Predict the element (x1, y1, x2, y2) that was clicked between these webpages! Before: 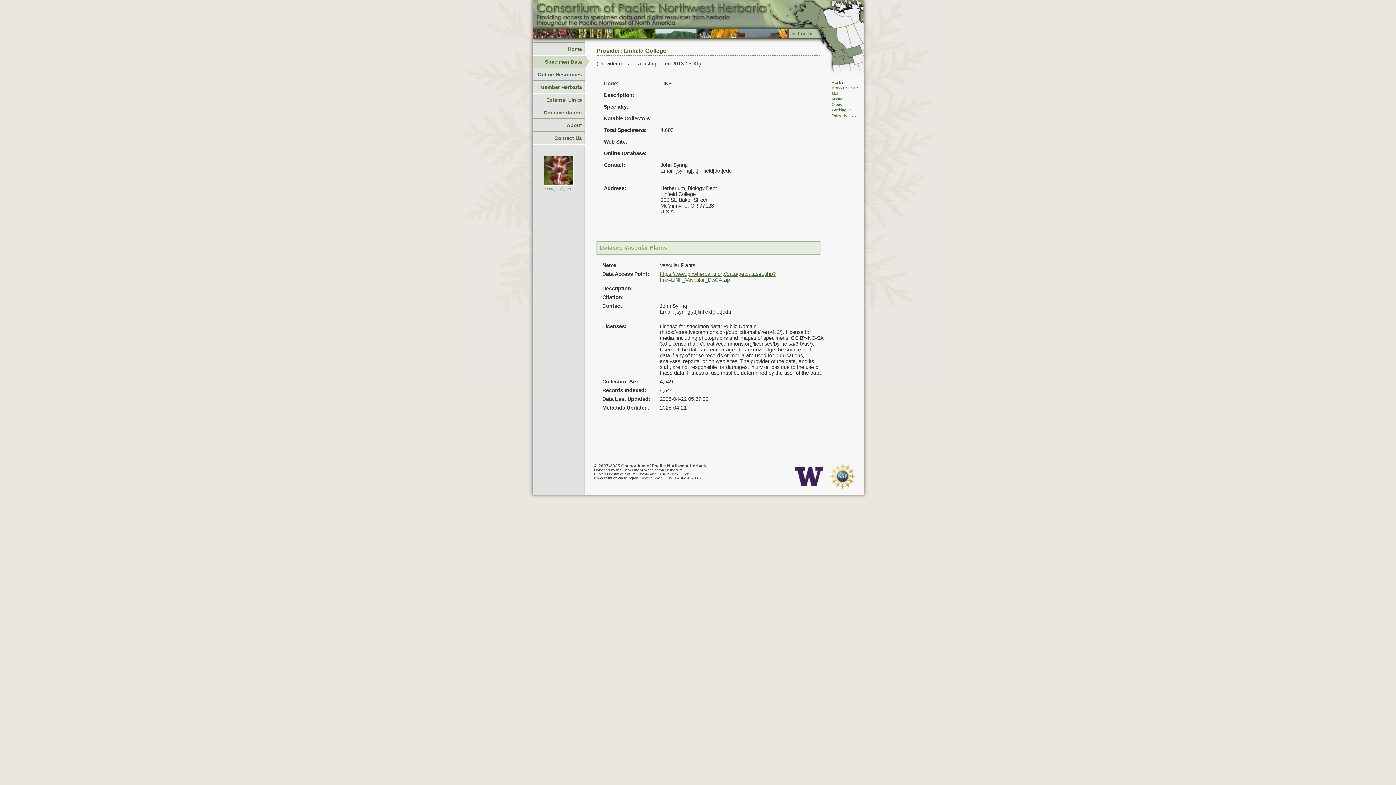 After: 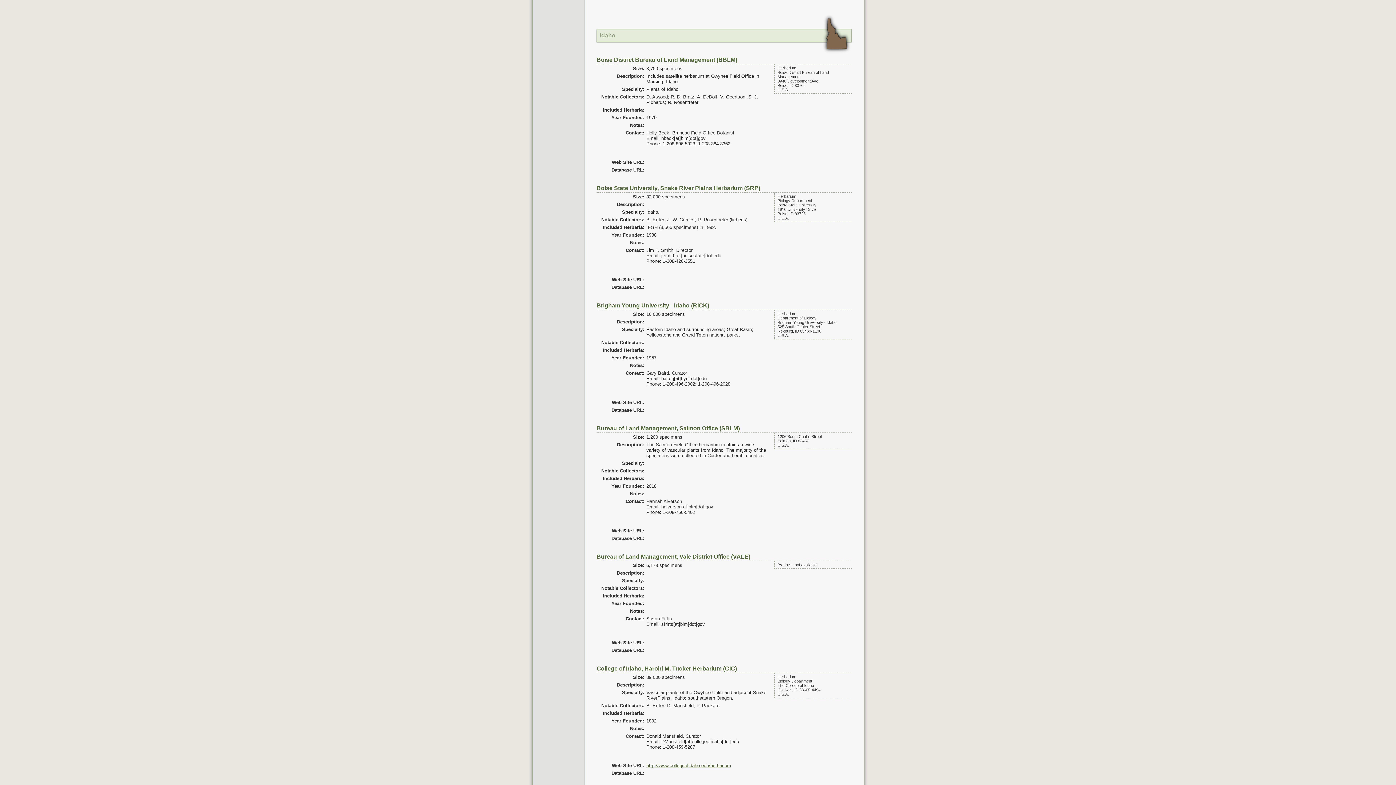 Action: bbox: (832, 91, 841, 95) label: Idaho